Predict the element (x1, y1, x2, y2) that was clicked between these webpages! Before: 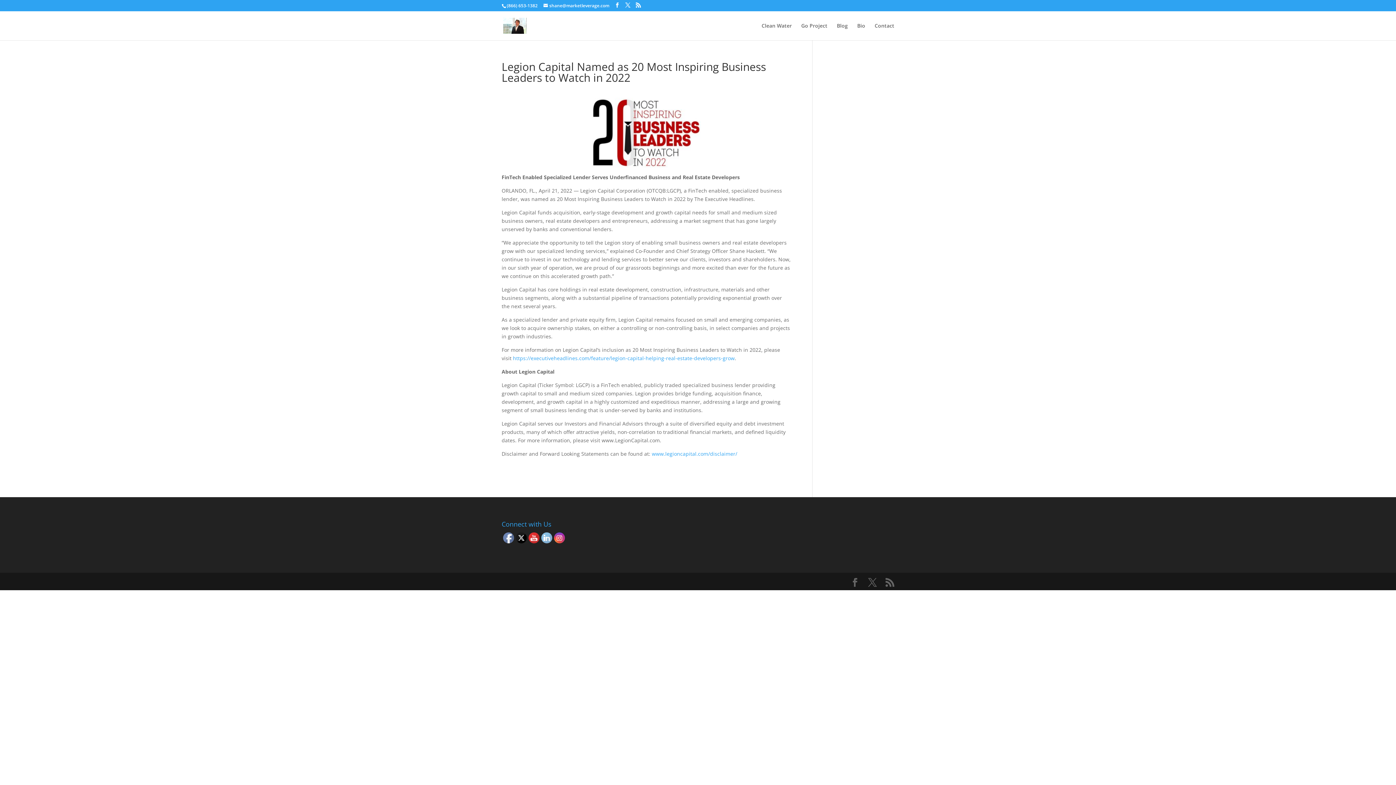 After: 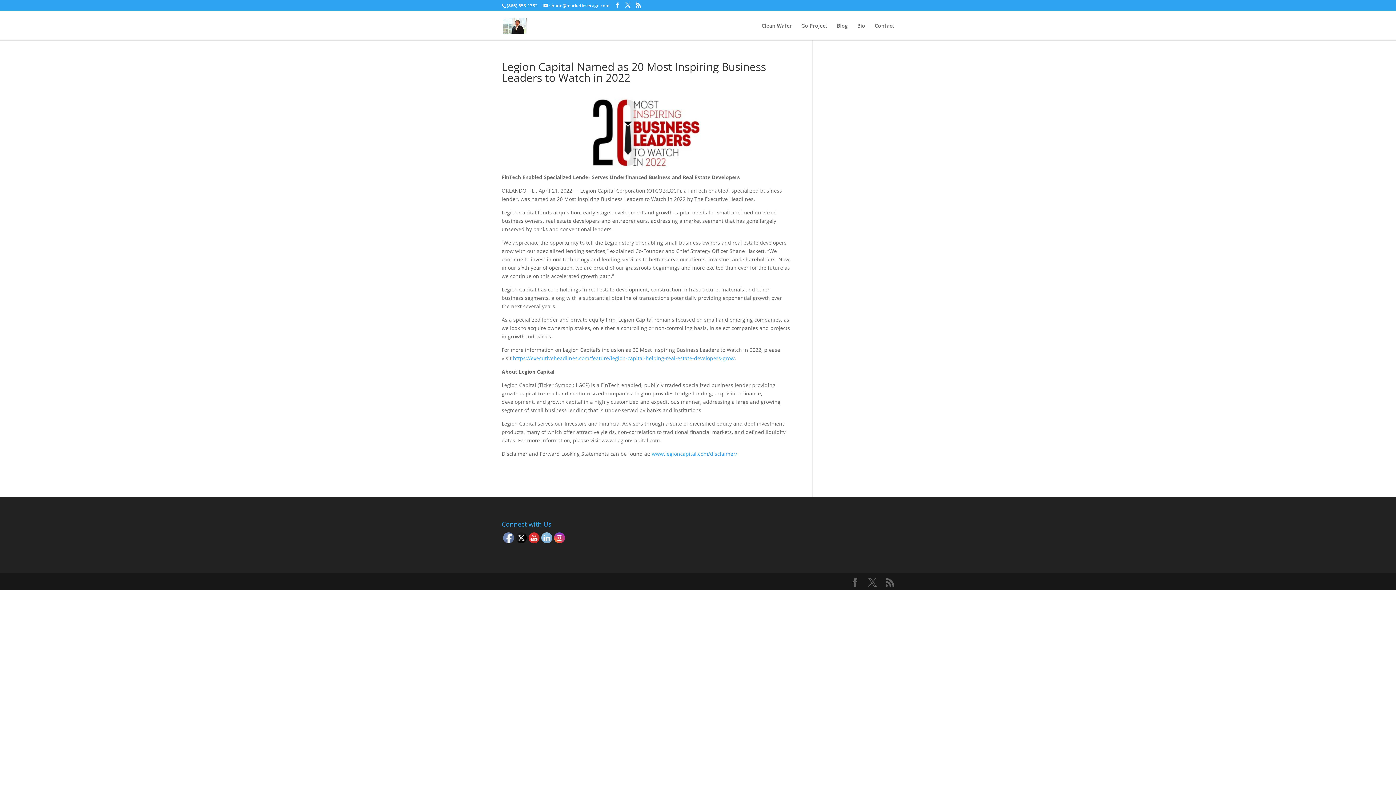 Action: bbox: (503, 533, 514, 543)